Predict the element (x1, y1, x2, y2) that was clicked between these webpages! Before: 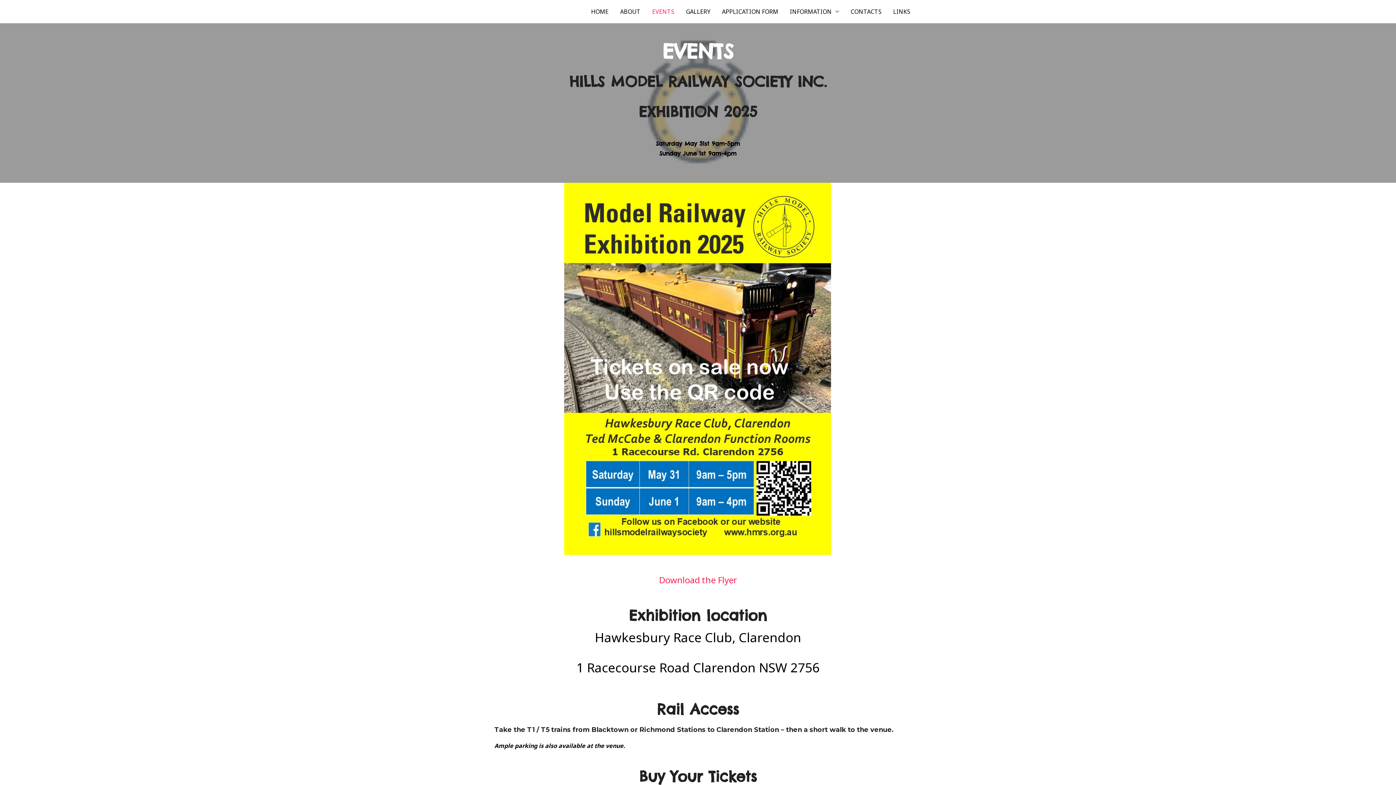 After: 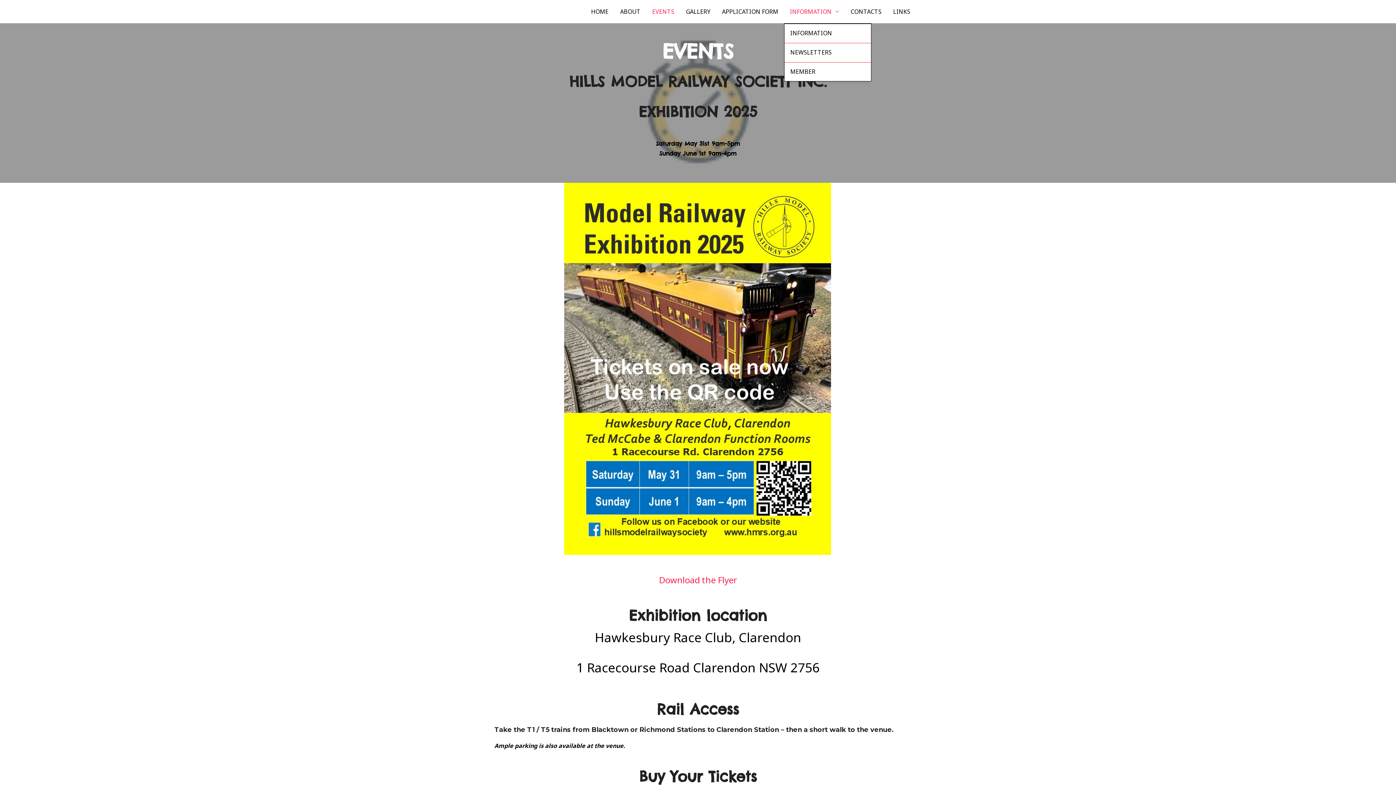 Action: label: INFORMATION bbox: (784, 0, 845, 23)